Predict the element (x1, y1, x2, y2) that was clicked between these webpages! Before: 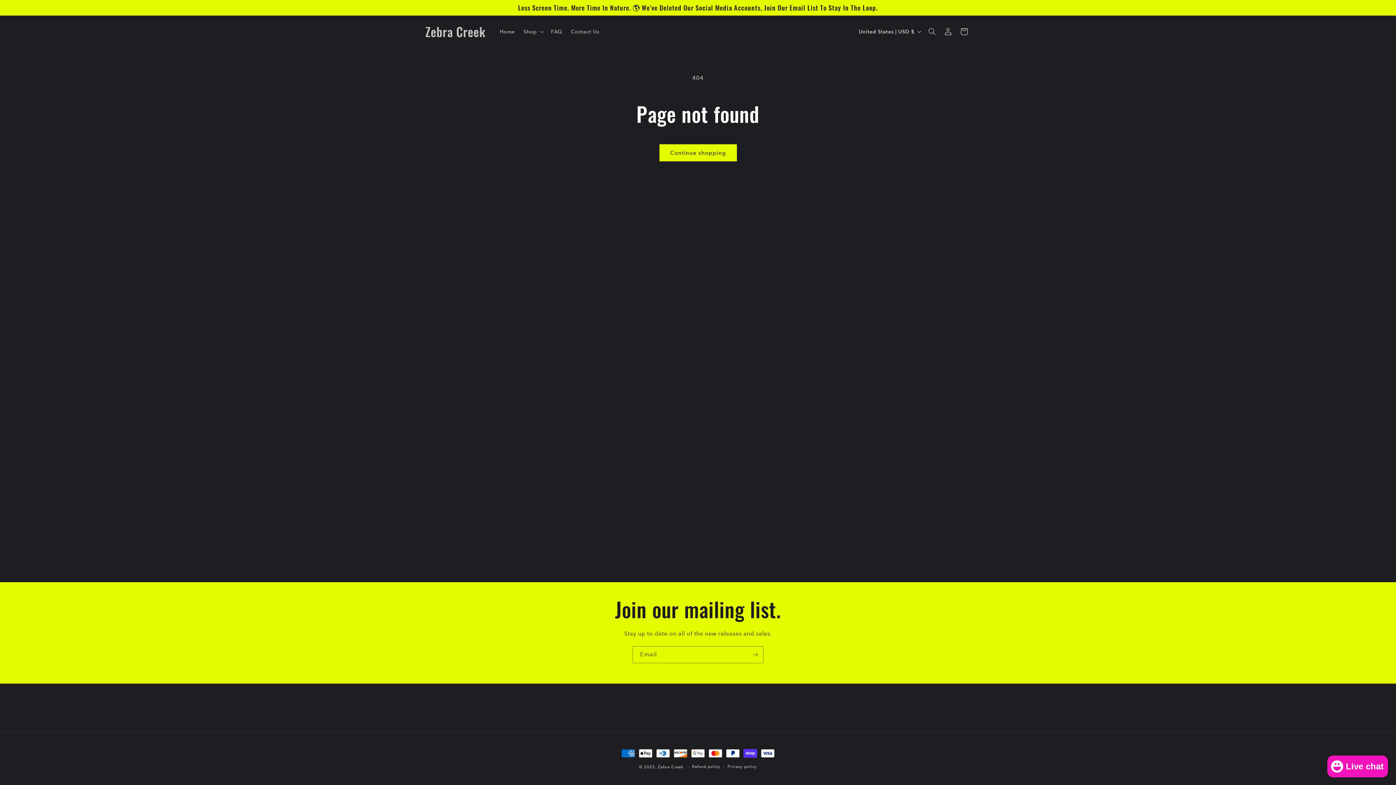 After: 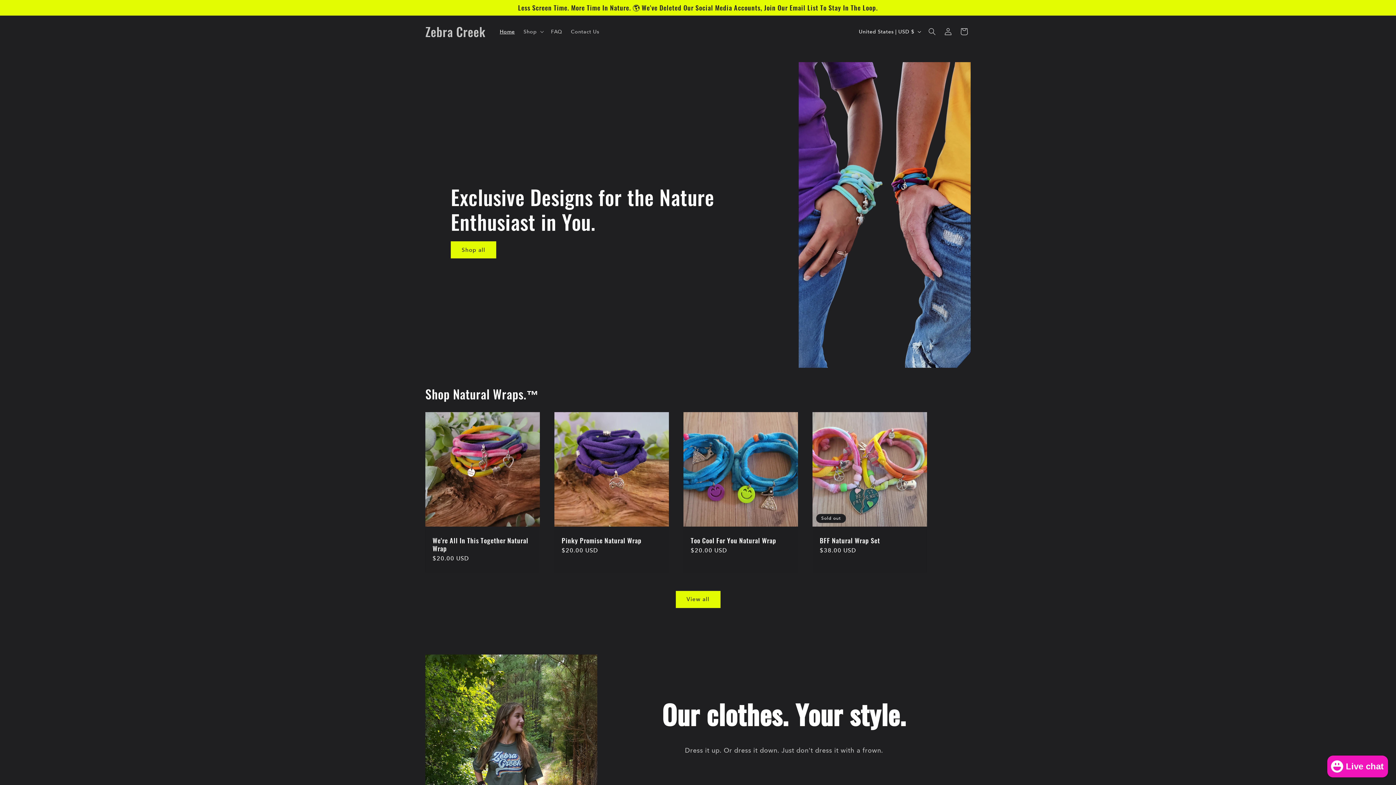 Action: bbox: (657, 765, 683, 769) label: Zebra Creek